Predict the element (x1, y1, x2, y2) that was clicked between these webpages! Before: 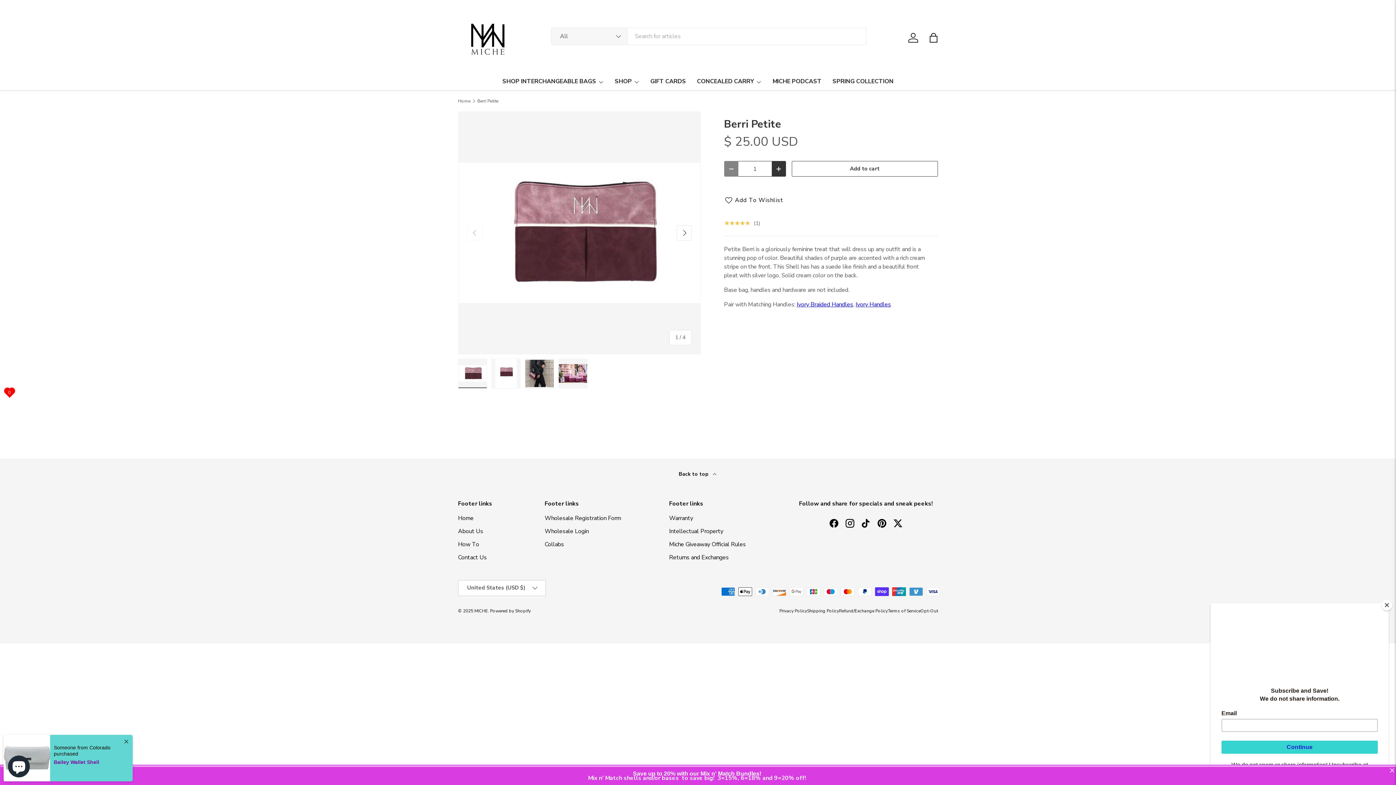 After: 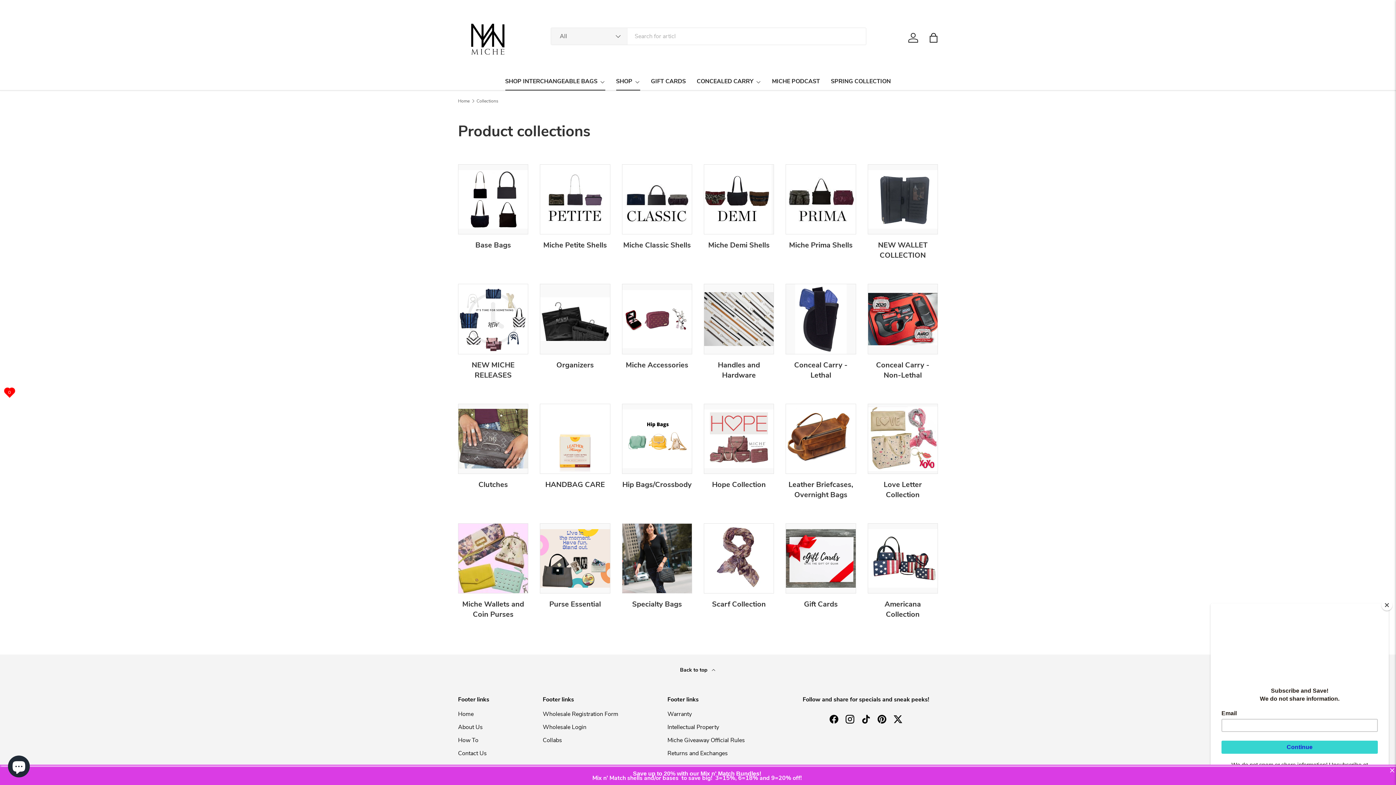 Action: bbox: (502, 72, 604, 90) label: SHOP INTERCHANGEABLE BAGS